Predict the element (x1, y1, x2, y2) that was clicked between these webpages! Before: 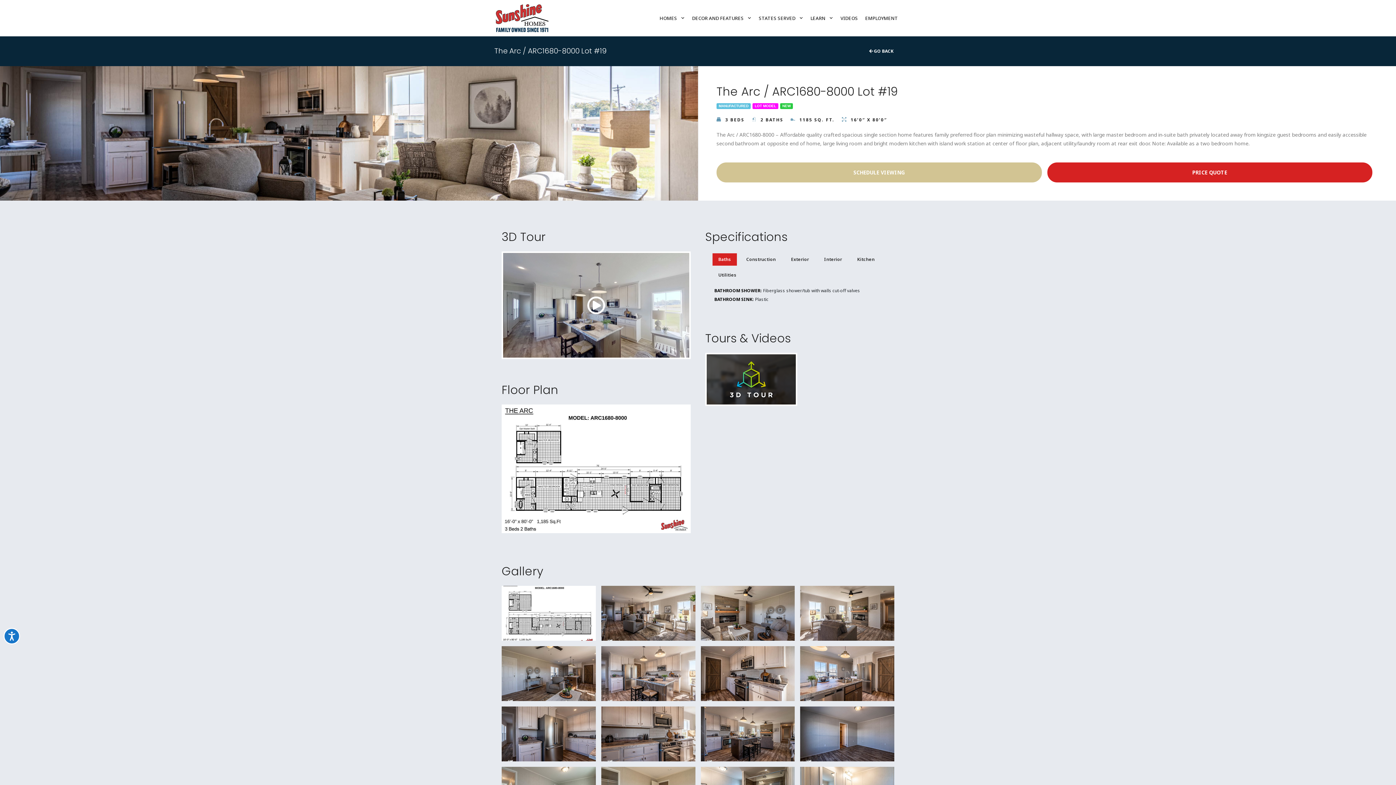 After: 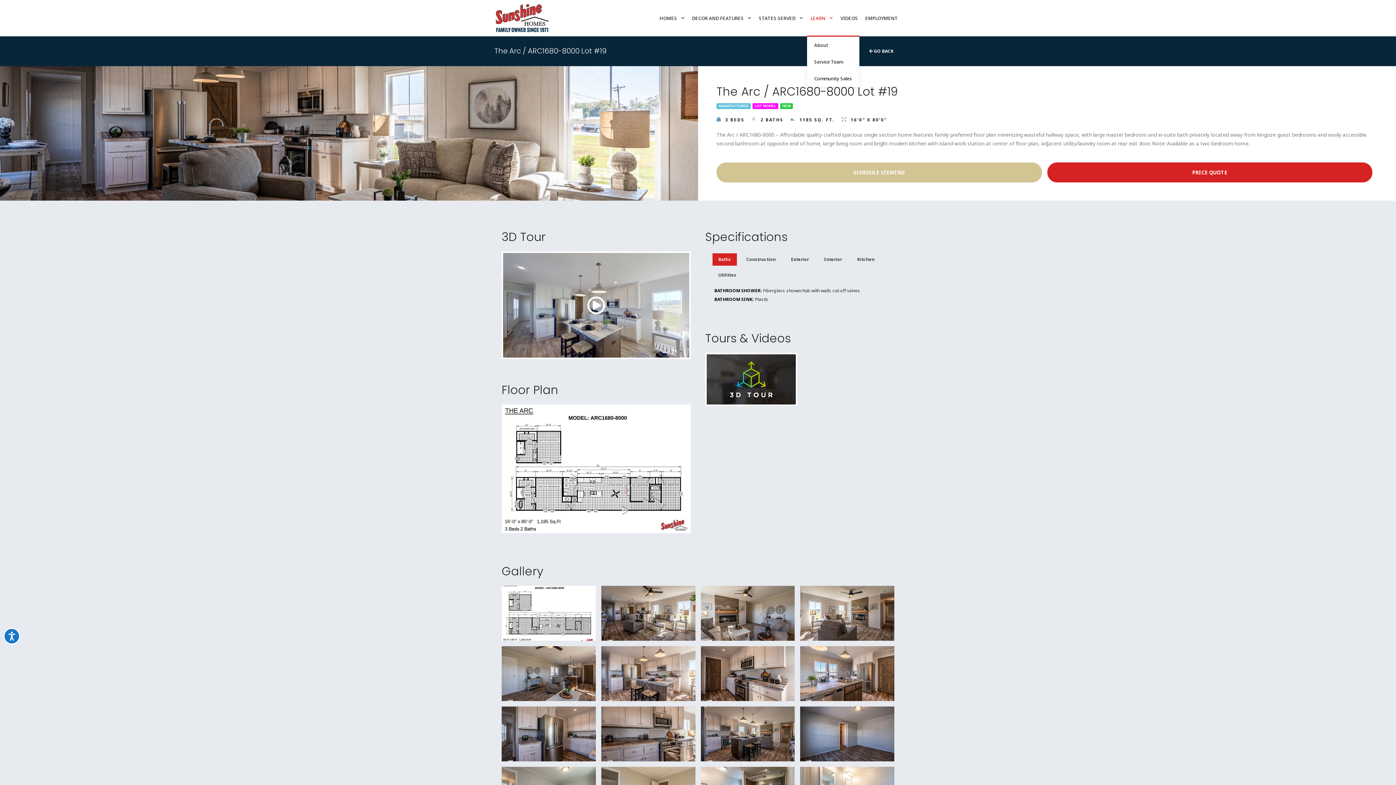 Action: label: LEARN bbox: (807, 9, 837, 26)